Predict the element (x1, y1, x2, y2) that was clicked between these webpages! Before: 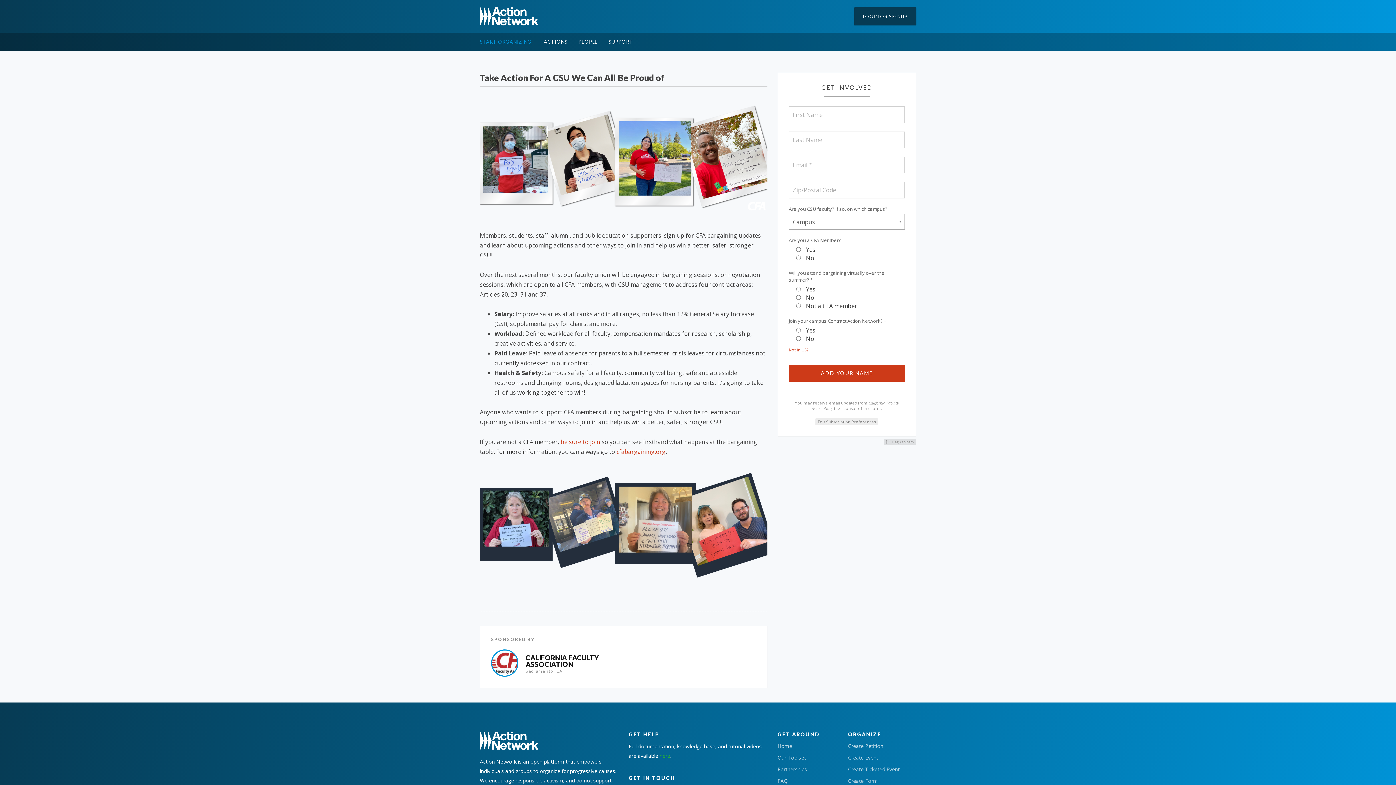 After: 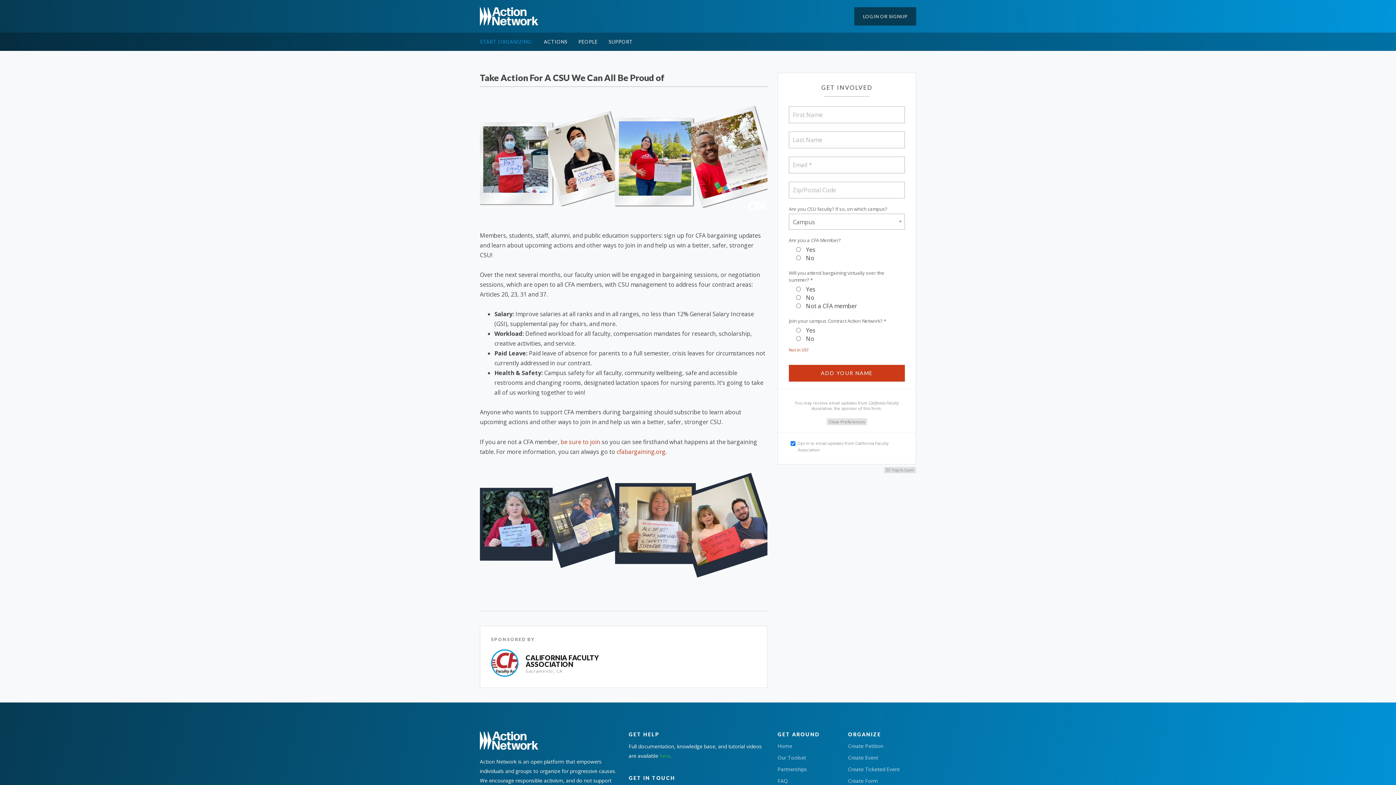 Action: label: Edit Subscription Preferences bbox: (815, 418, 878, 425)